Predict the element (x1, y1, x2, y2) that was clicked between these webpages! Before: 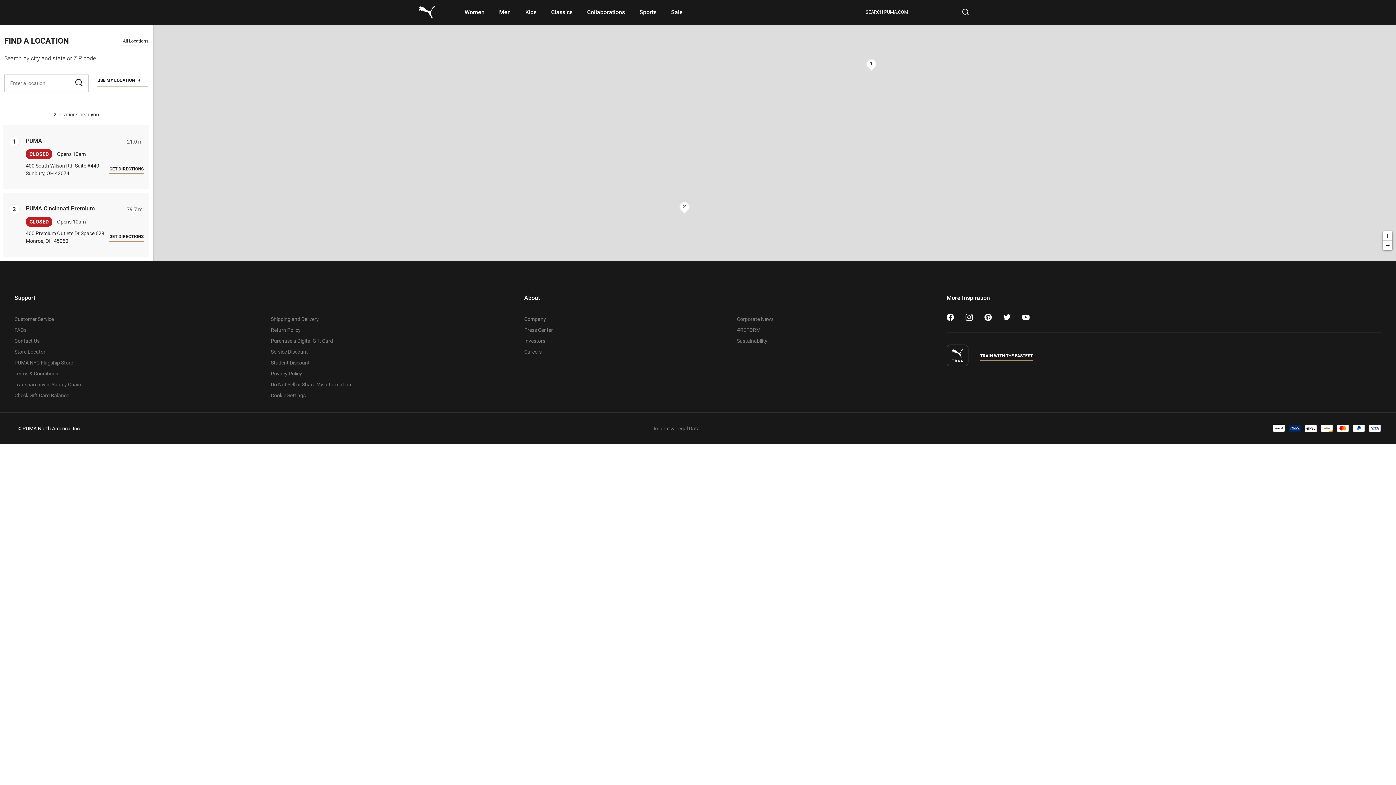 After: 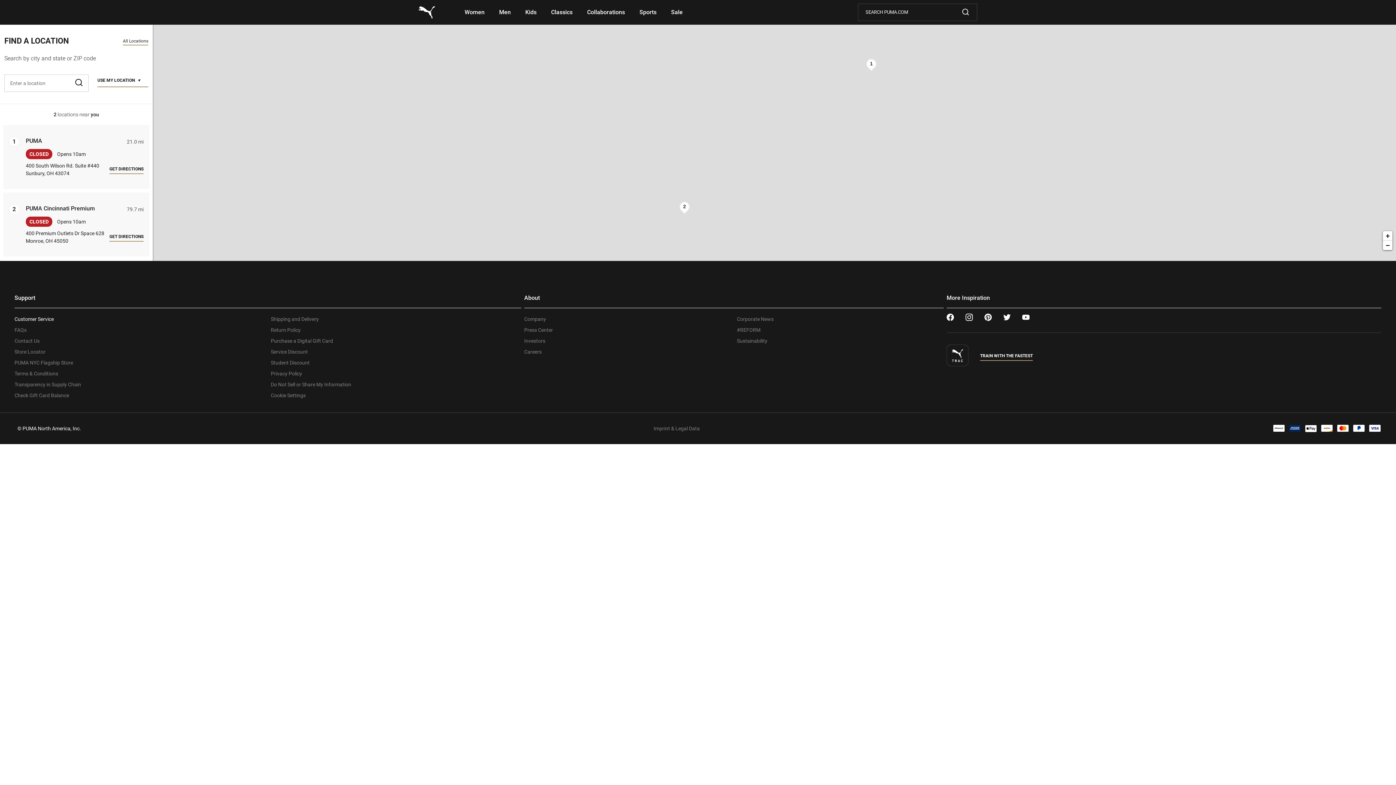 Action: bbox: (14, 316, 53, 322) label: Customer Service